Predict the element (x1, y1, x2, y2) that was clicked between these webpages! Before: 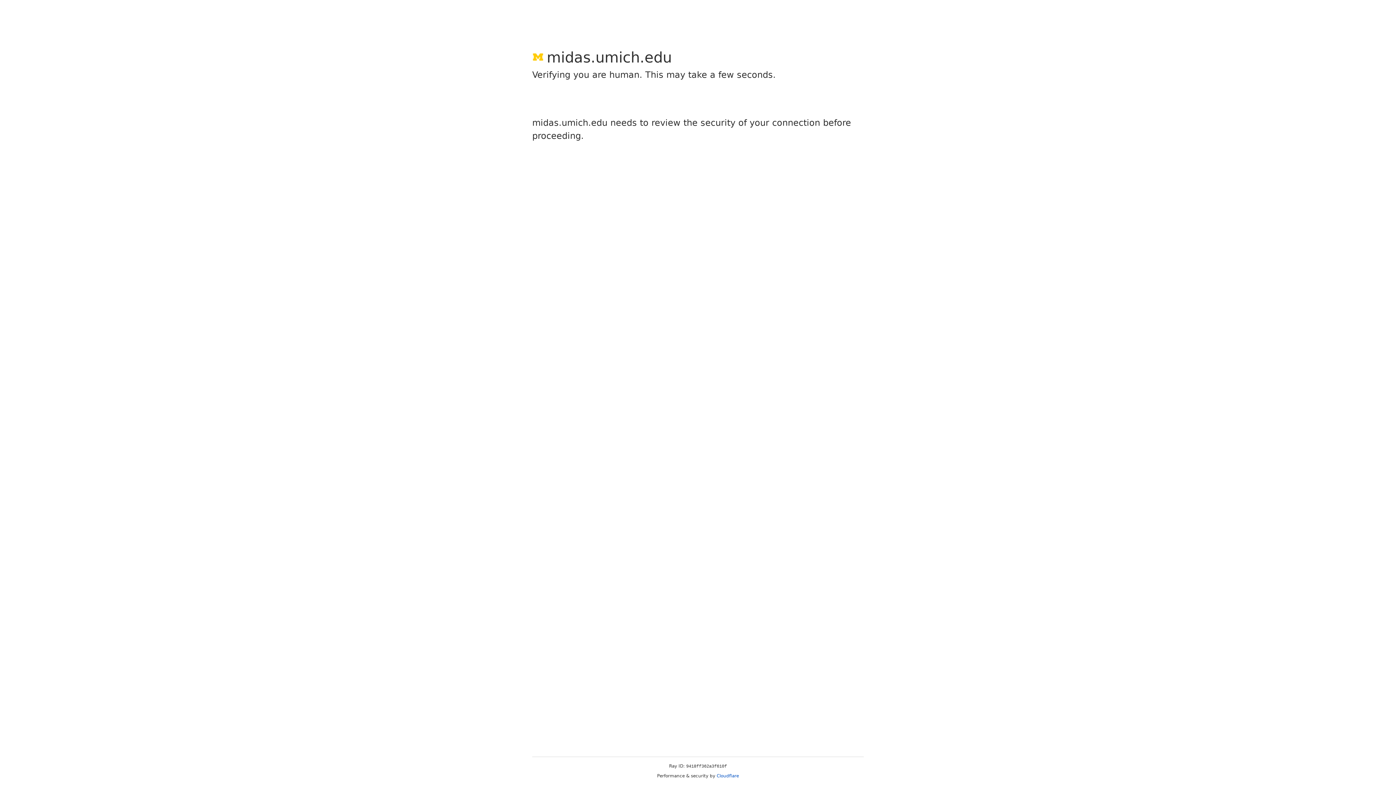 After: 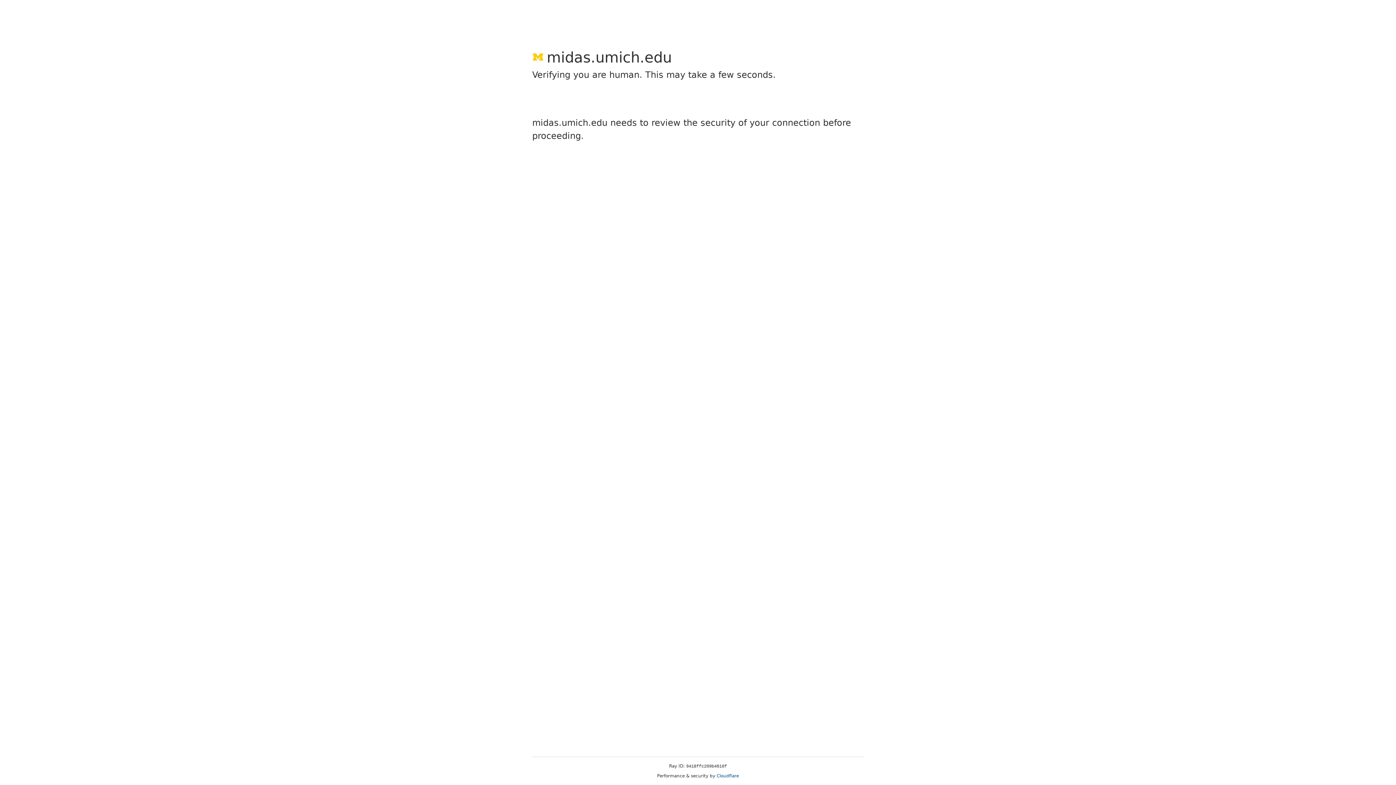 Action: label: Cloudflare bbox: (716, 773, 739, 778)